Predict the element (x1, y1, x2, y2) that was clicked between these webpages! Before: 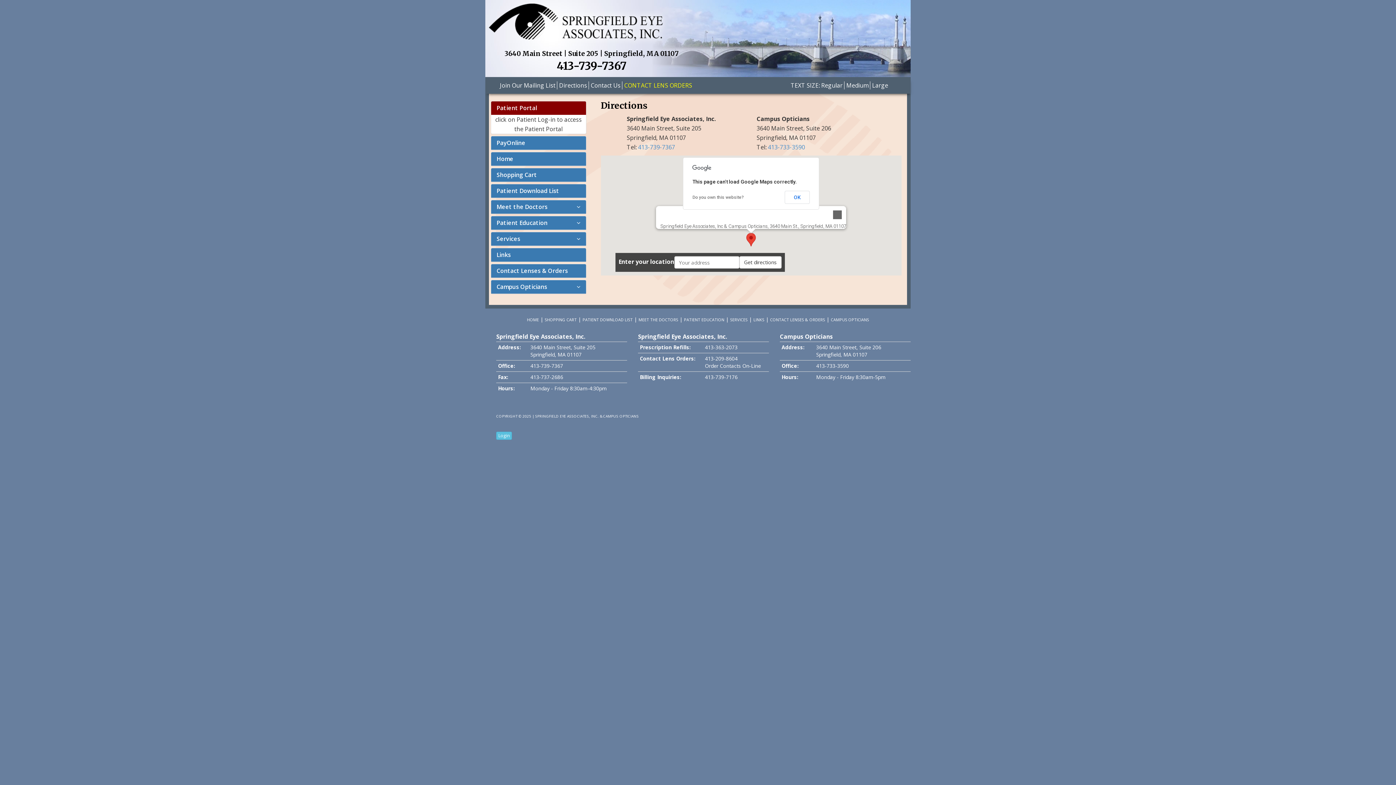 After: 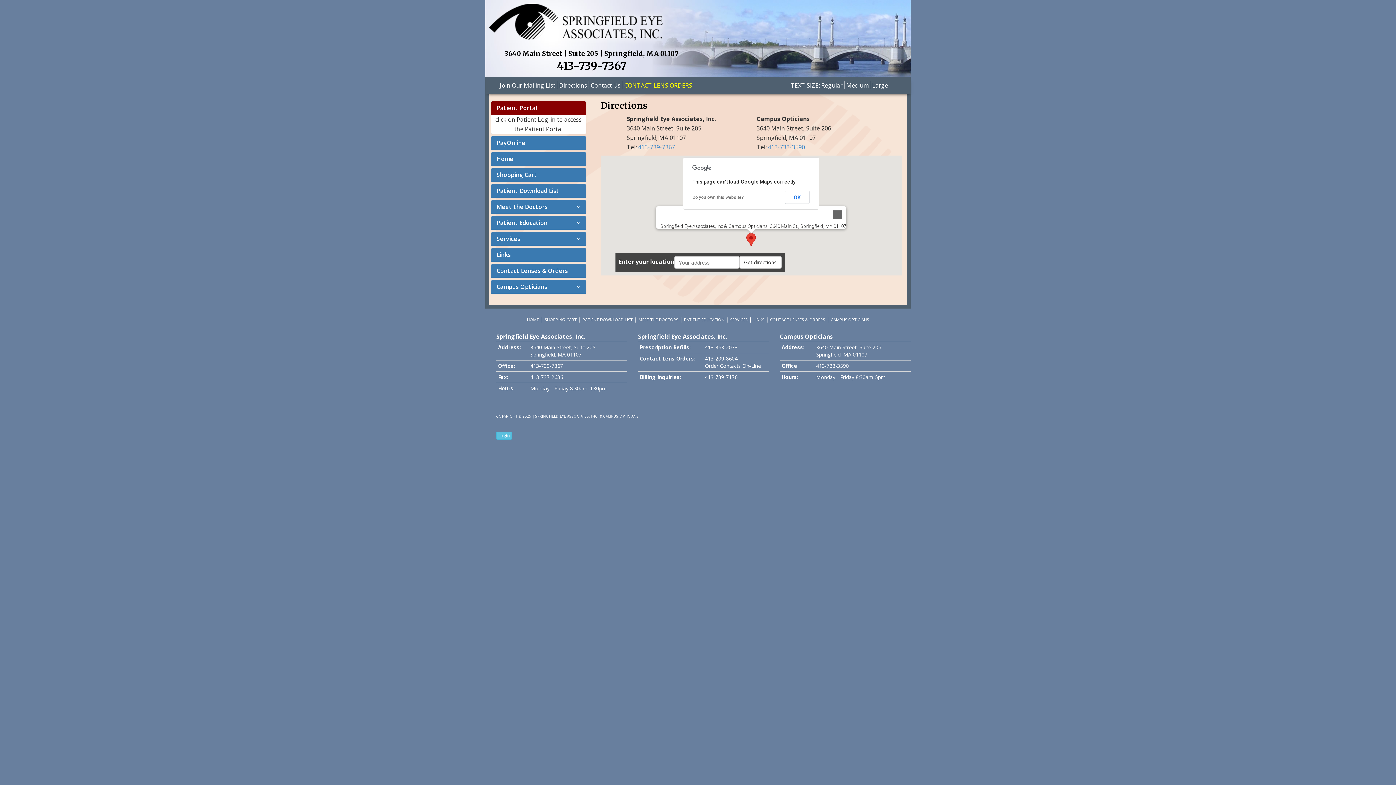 Action: bbox: (559, 81, 588, 89) label: Directions 